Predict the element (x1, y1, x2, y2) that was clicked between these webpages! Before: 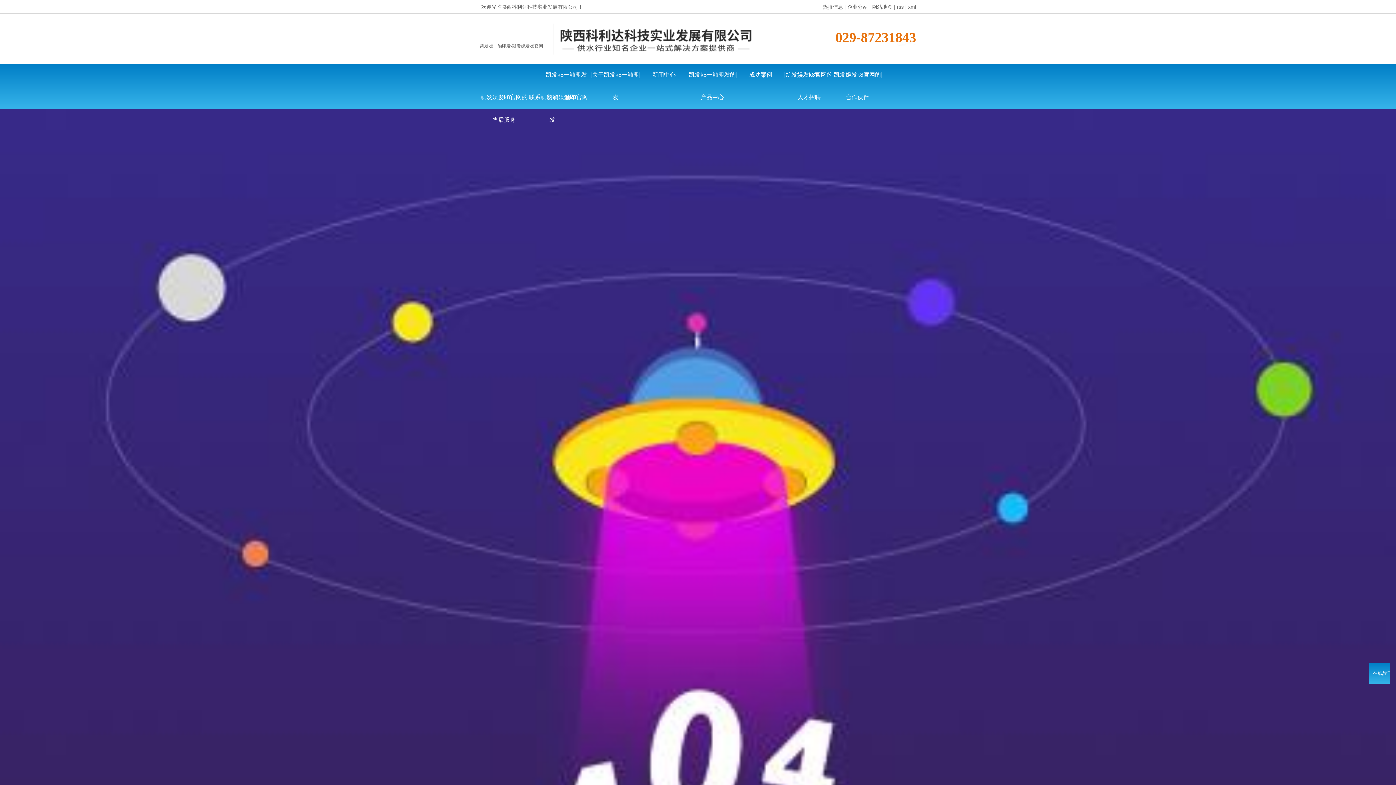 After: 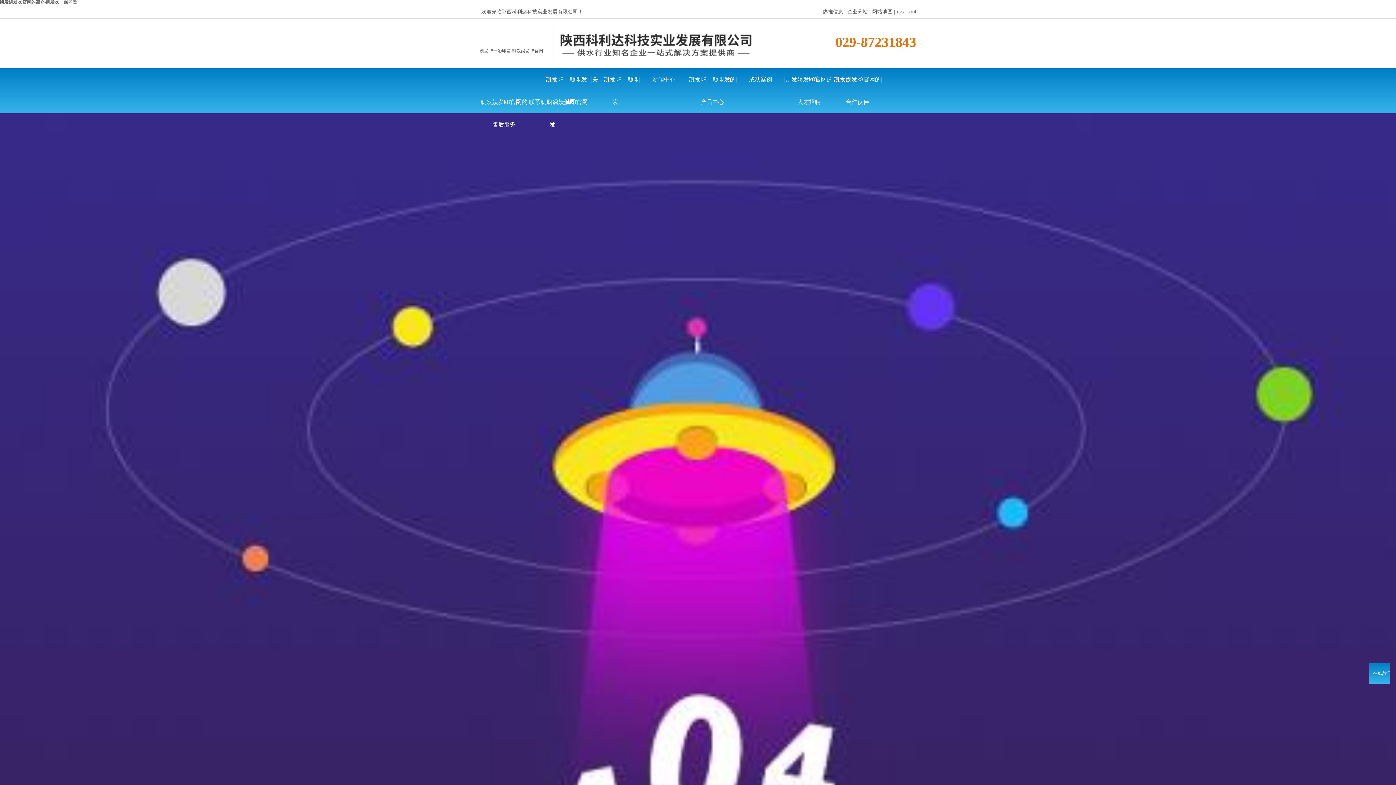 Action: label: 关于凯发k8一触即发 bbox: (591, 63, 640, 86)